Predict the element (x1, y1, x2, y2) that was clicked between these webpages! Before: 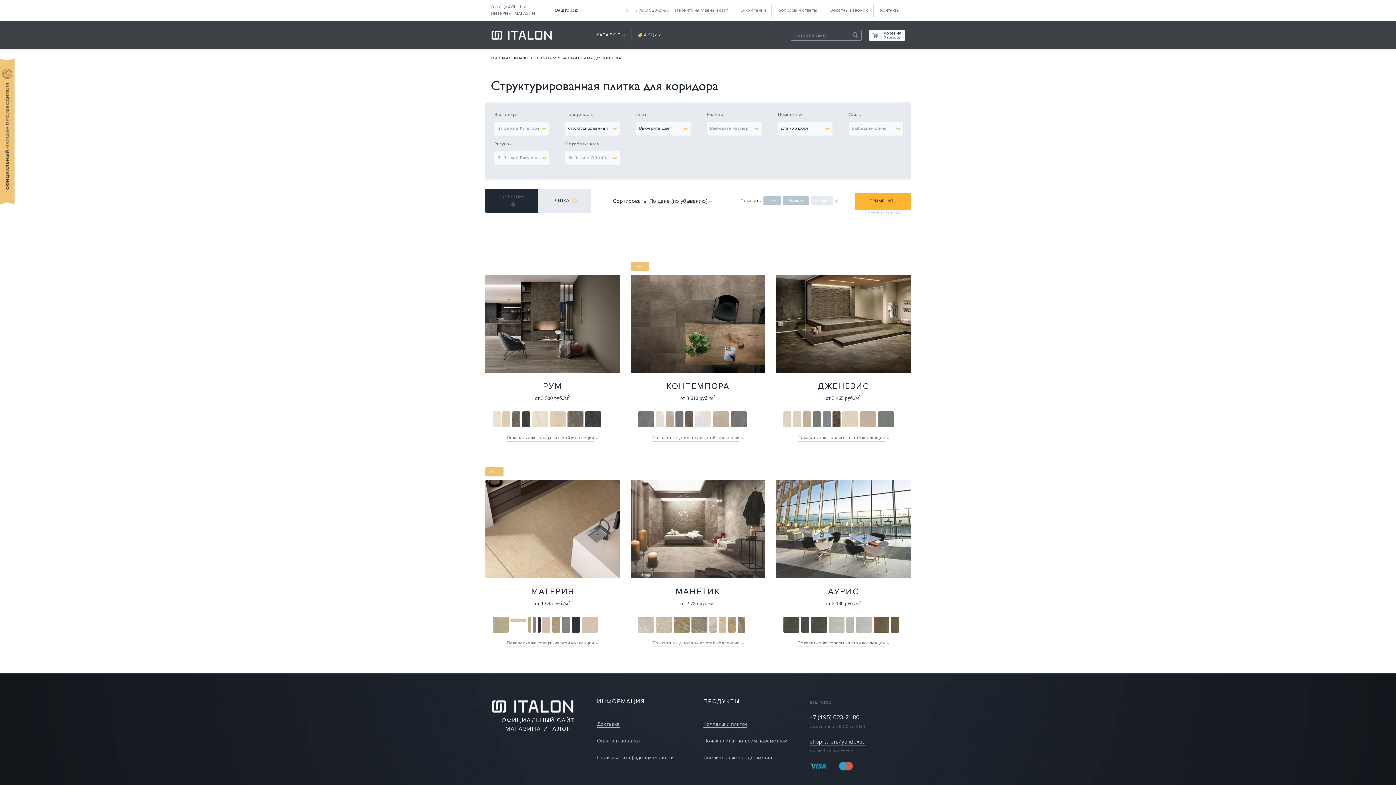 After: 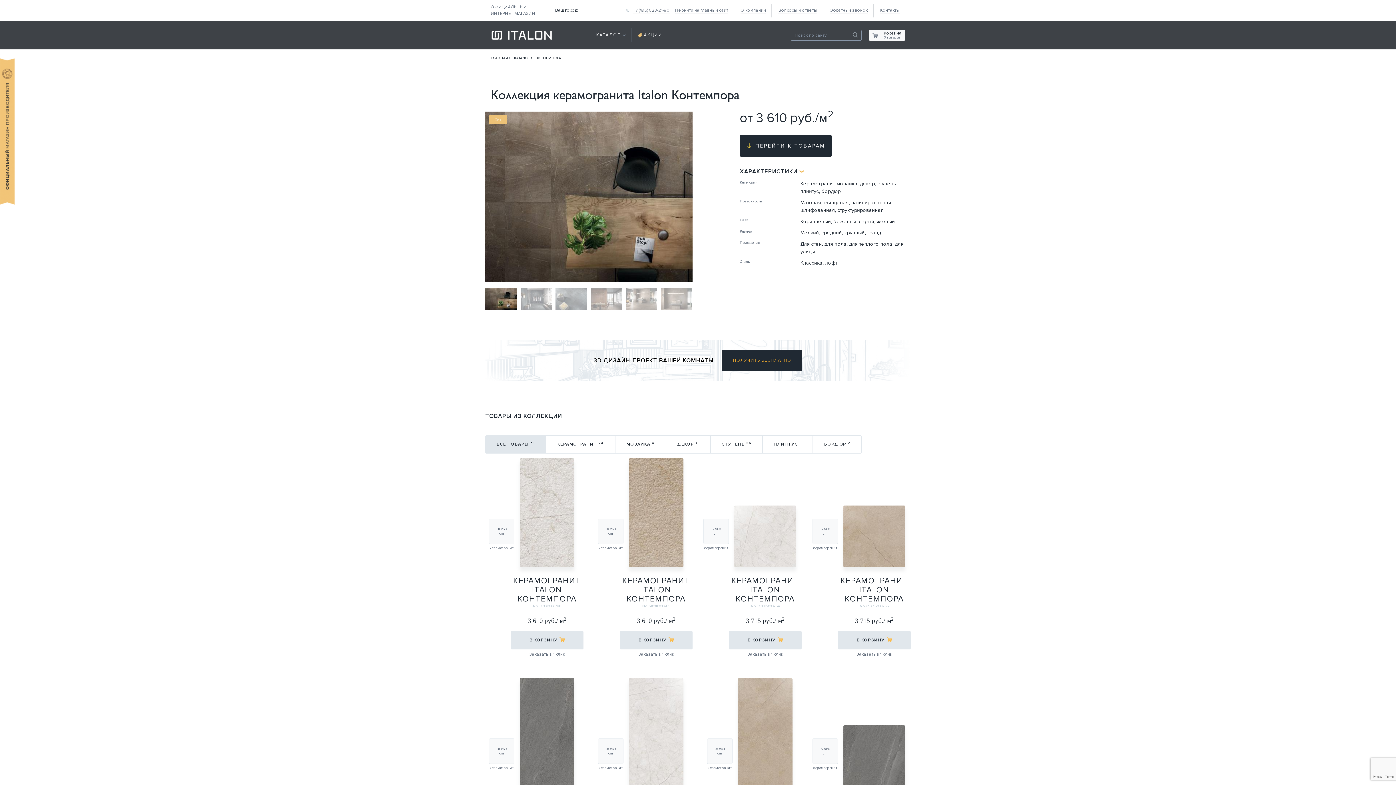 Action: bbox: (630, 275, 765, 373)